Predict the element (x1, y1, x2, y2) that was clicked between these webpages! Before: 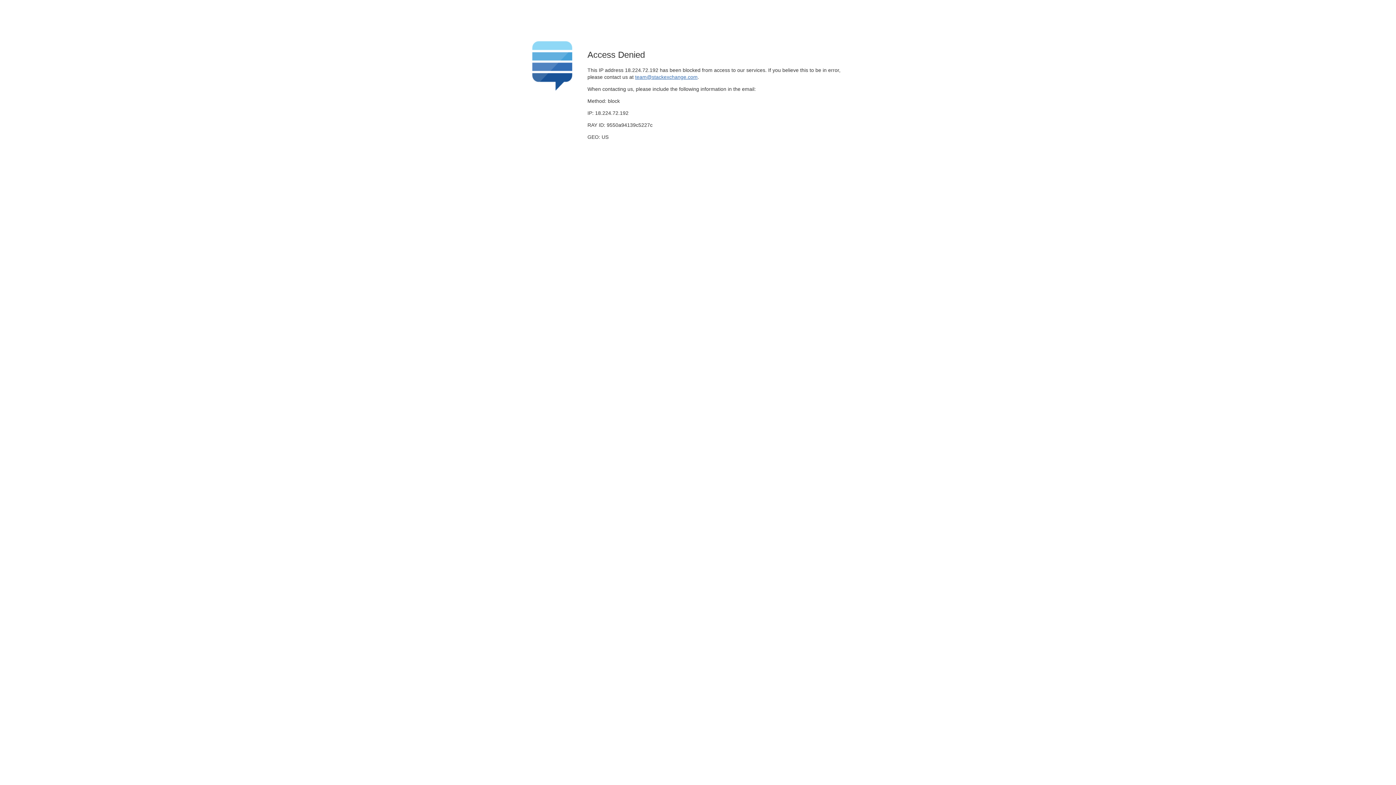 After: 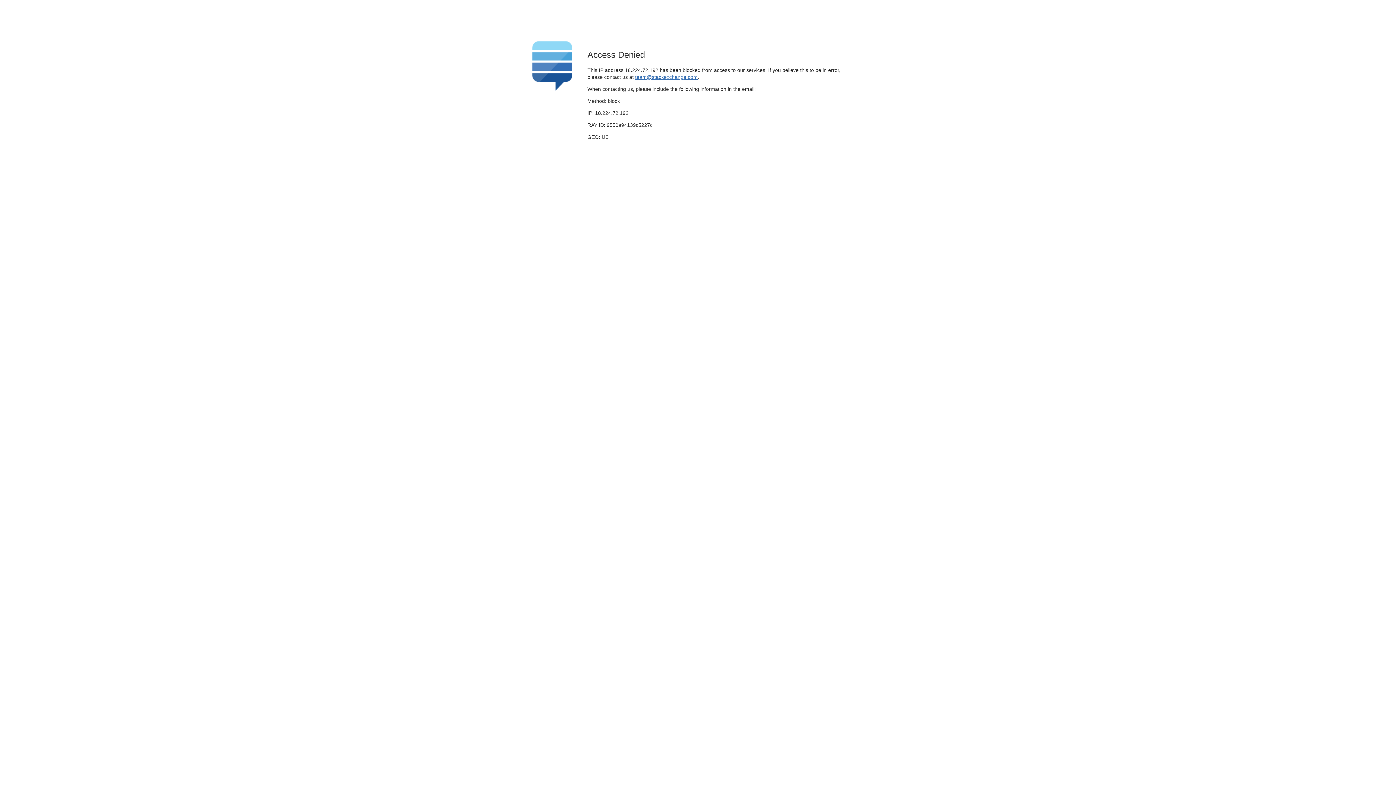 Action: bbox: (635, 74, 697, 79) label: team@stackexchange.com